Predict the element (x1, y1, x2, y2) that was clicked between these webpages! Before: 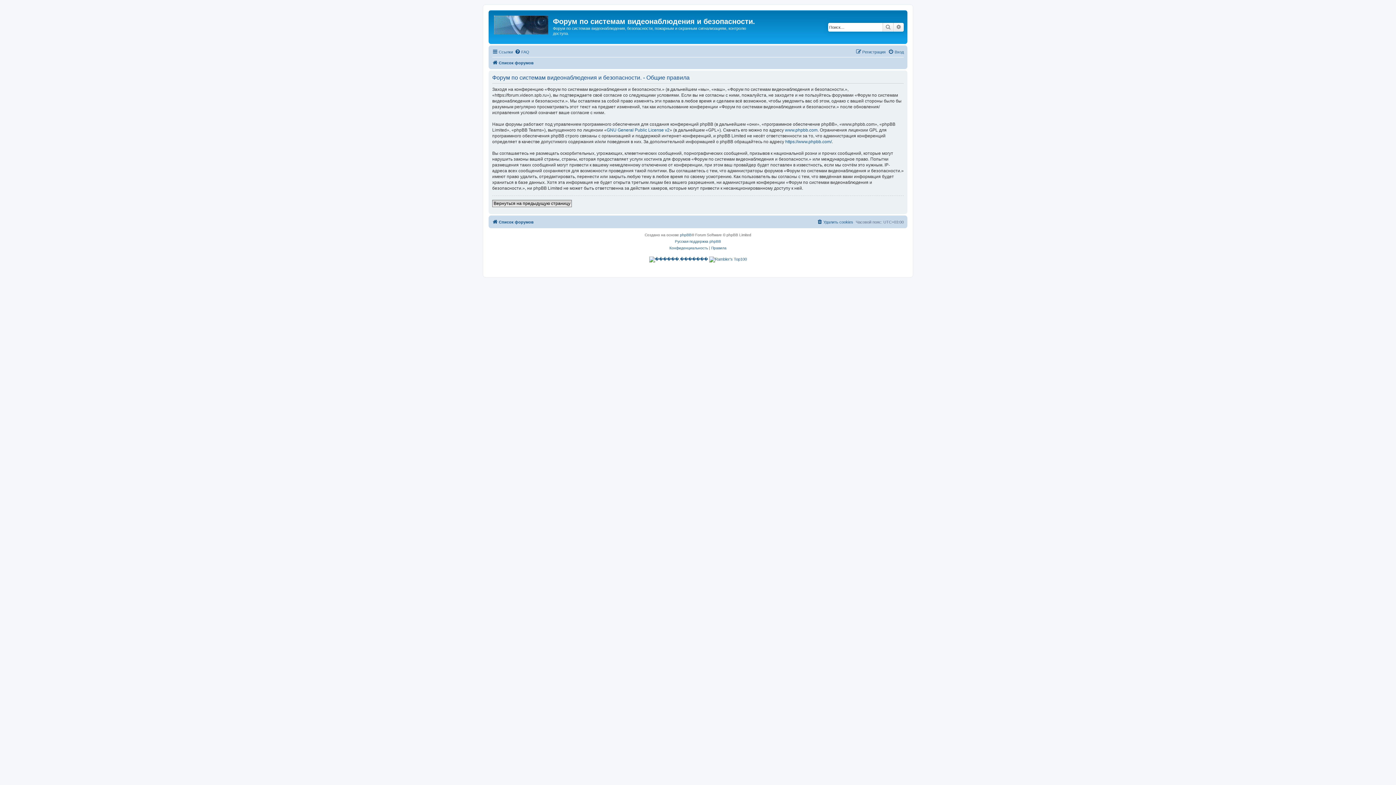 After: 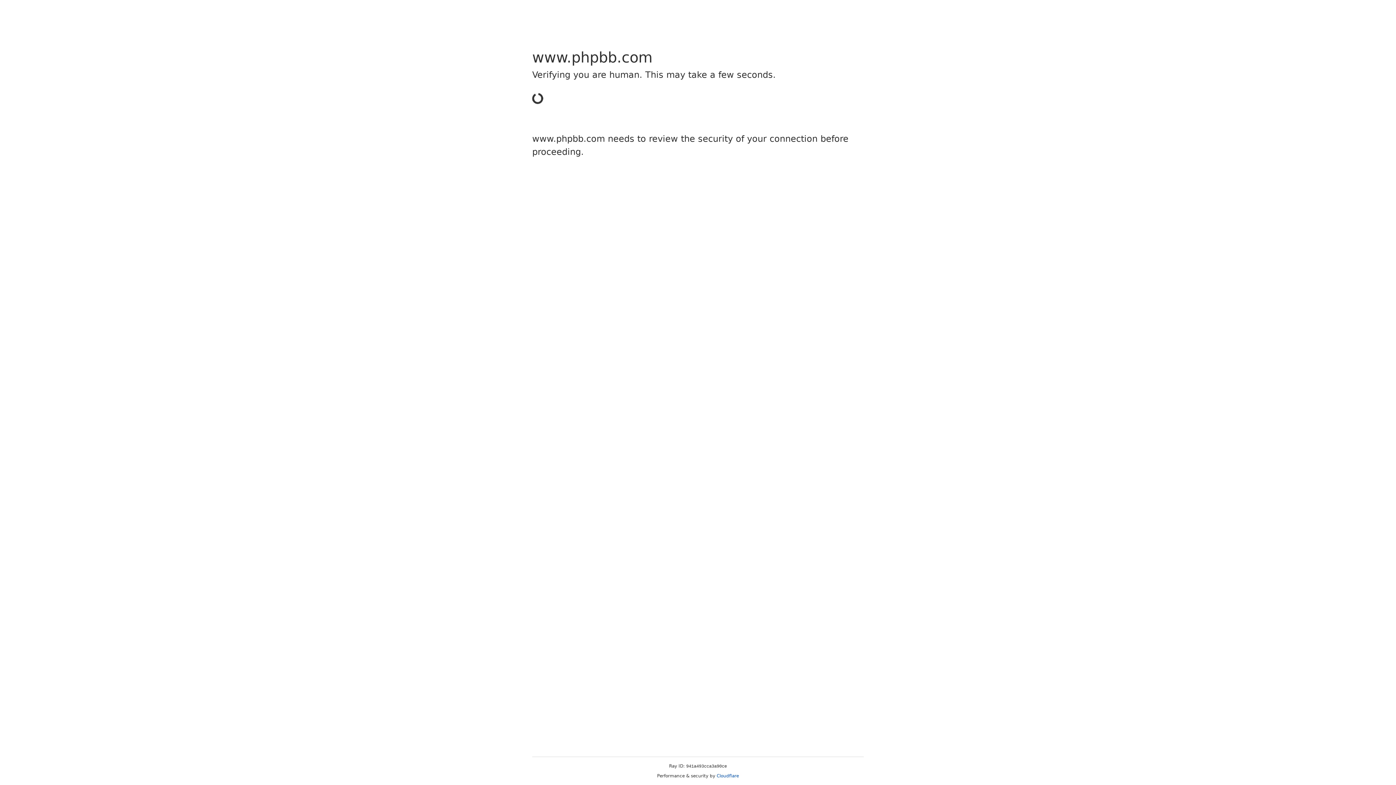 Action: label: www.phpbb.com bbox: (785, 127, 817, 132)